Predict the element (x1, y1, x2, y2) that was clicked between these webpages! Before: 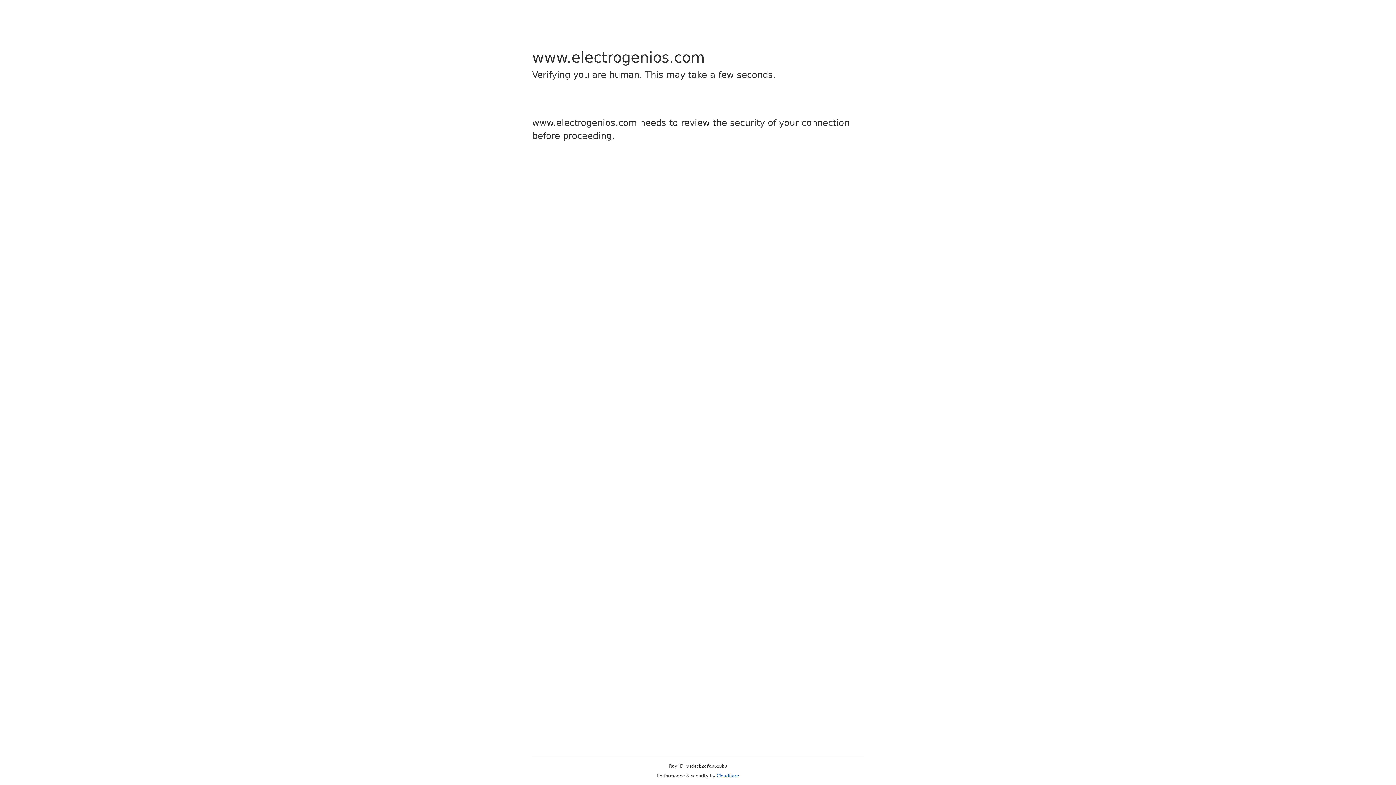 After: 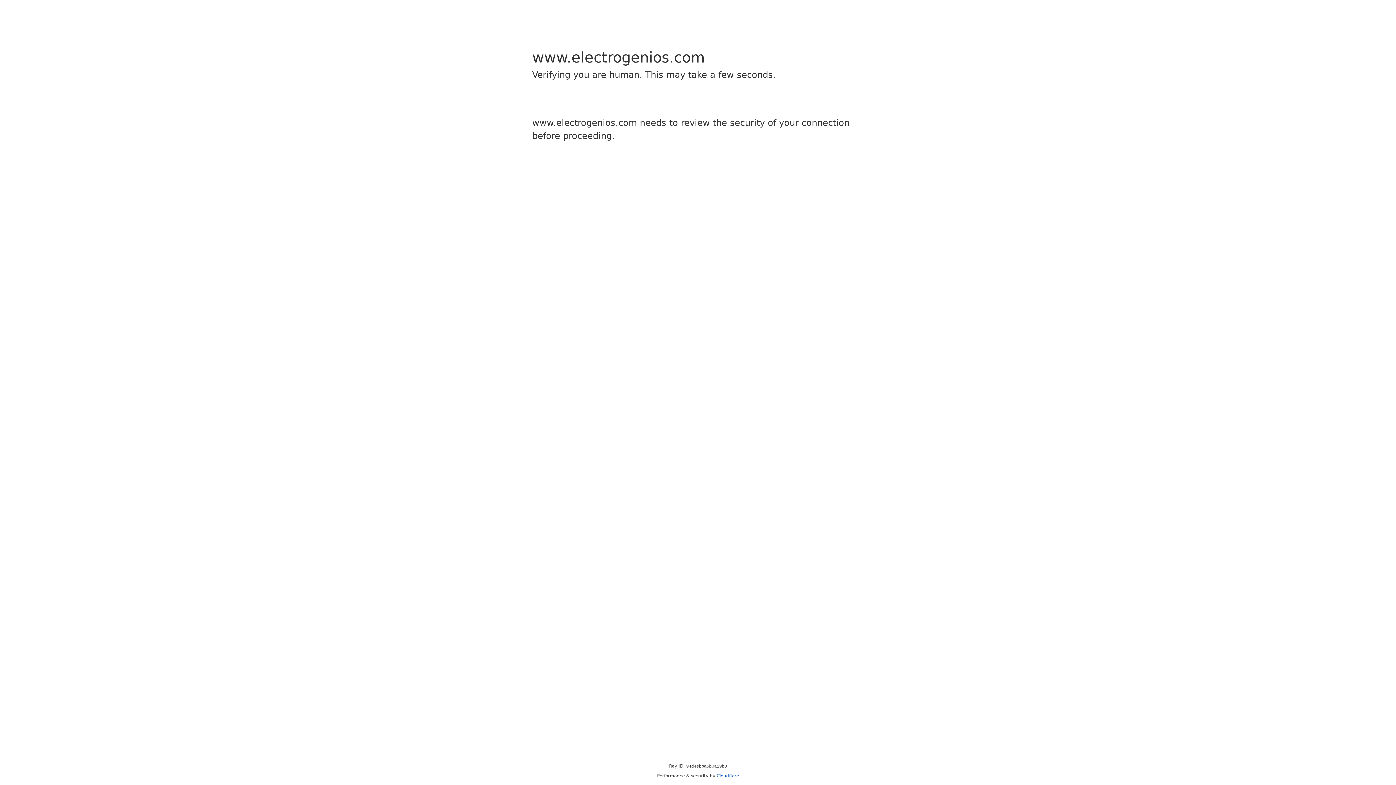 Action: label: Cloudflare bbox: (716, 773, 739, 778)